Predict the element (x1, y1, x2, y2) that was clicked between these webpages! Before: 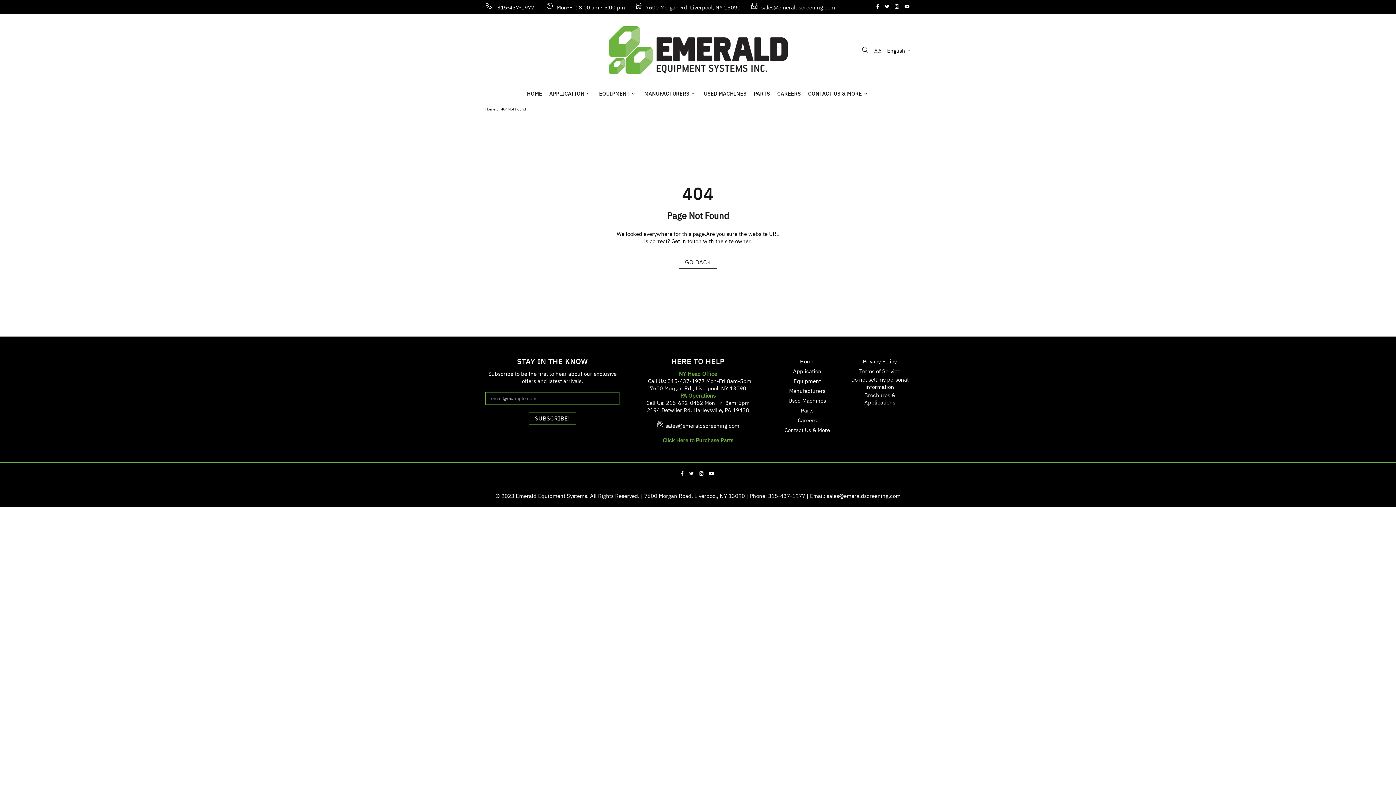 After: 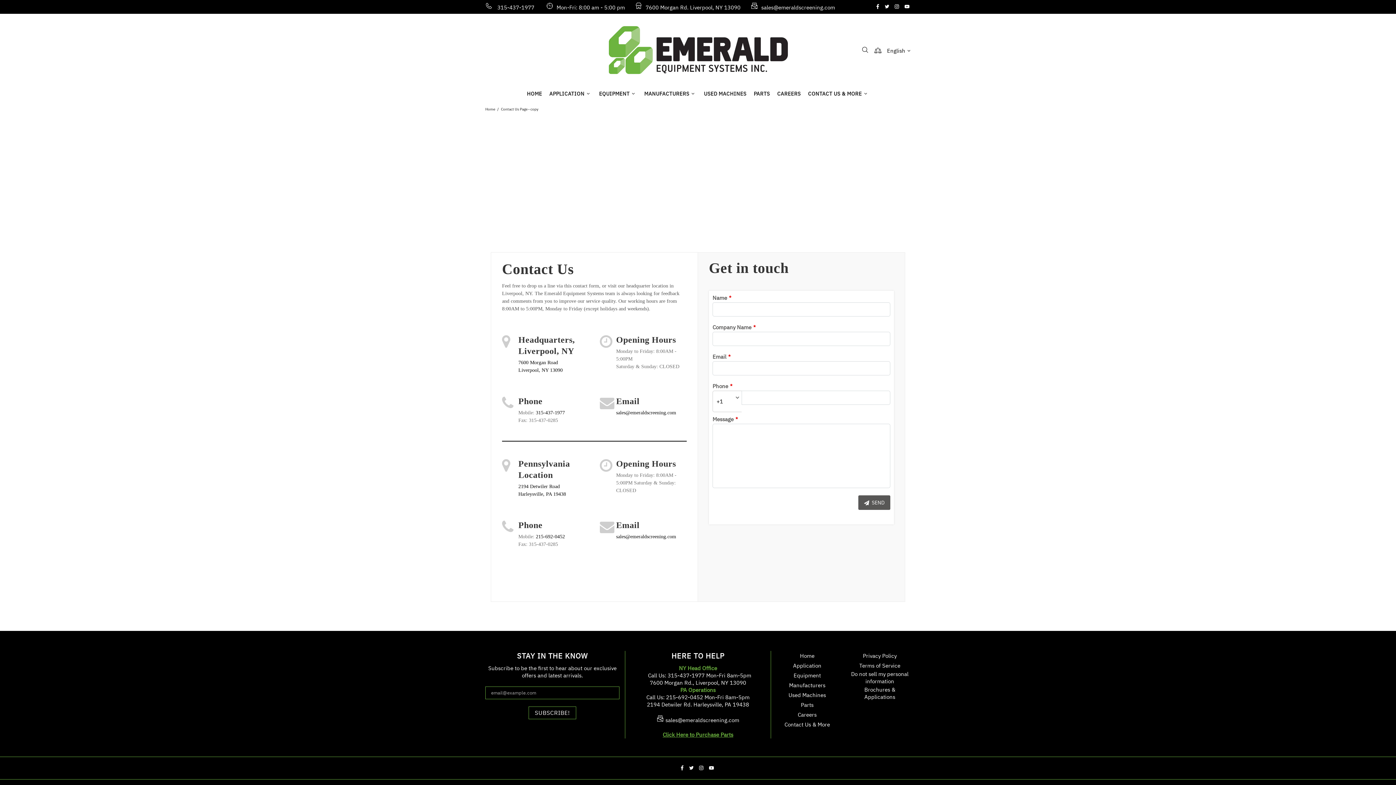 Action: bbox: (784, 426, 830, 434) label: Contact Us & More